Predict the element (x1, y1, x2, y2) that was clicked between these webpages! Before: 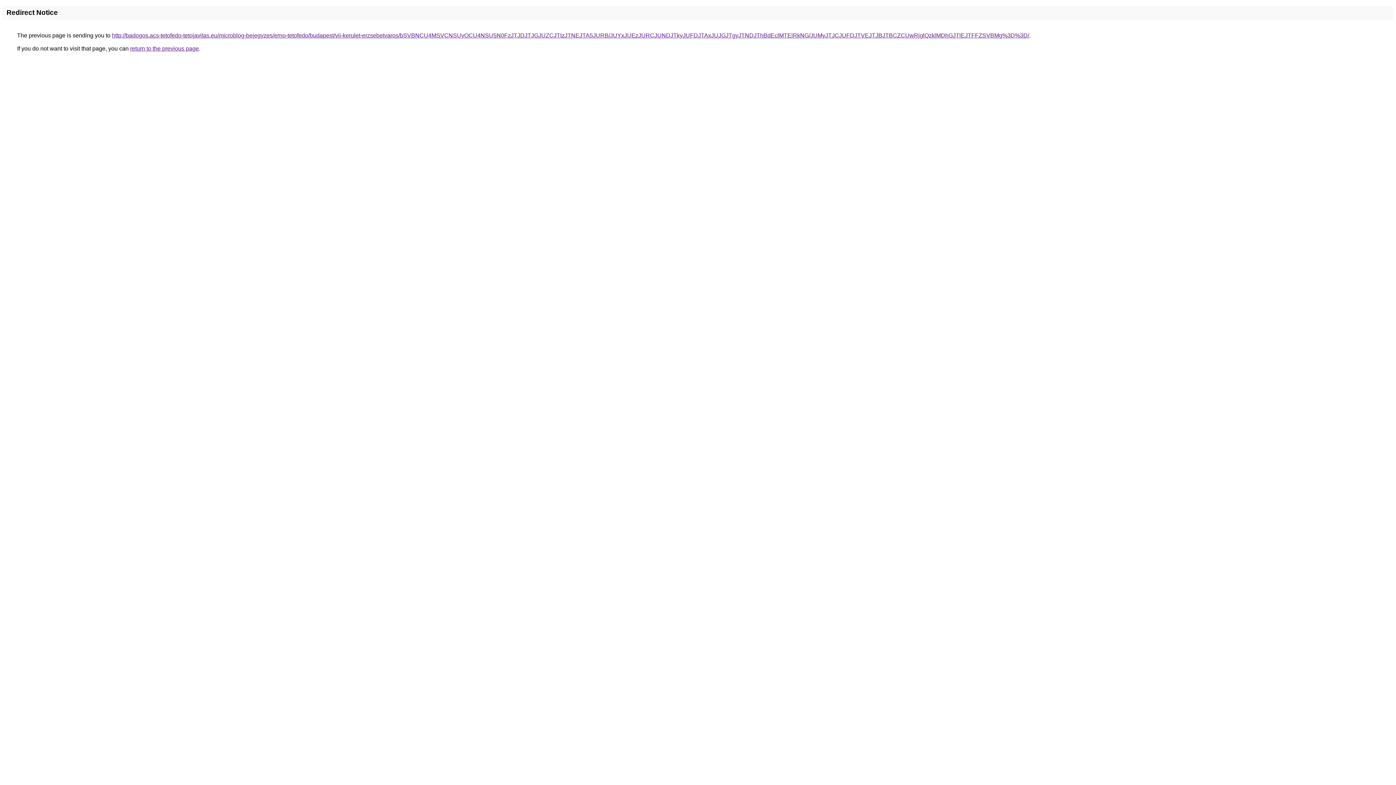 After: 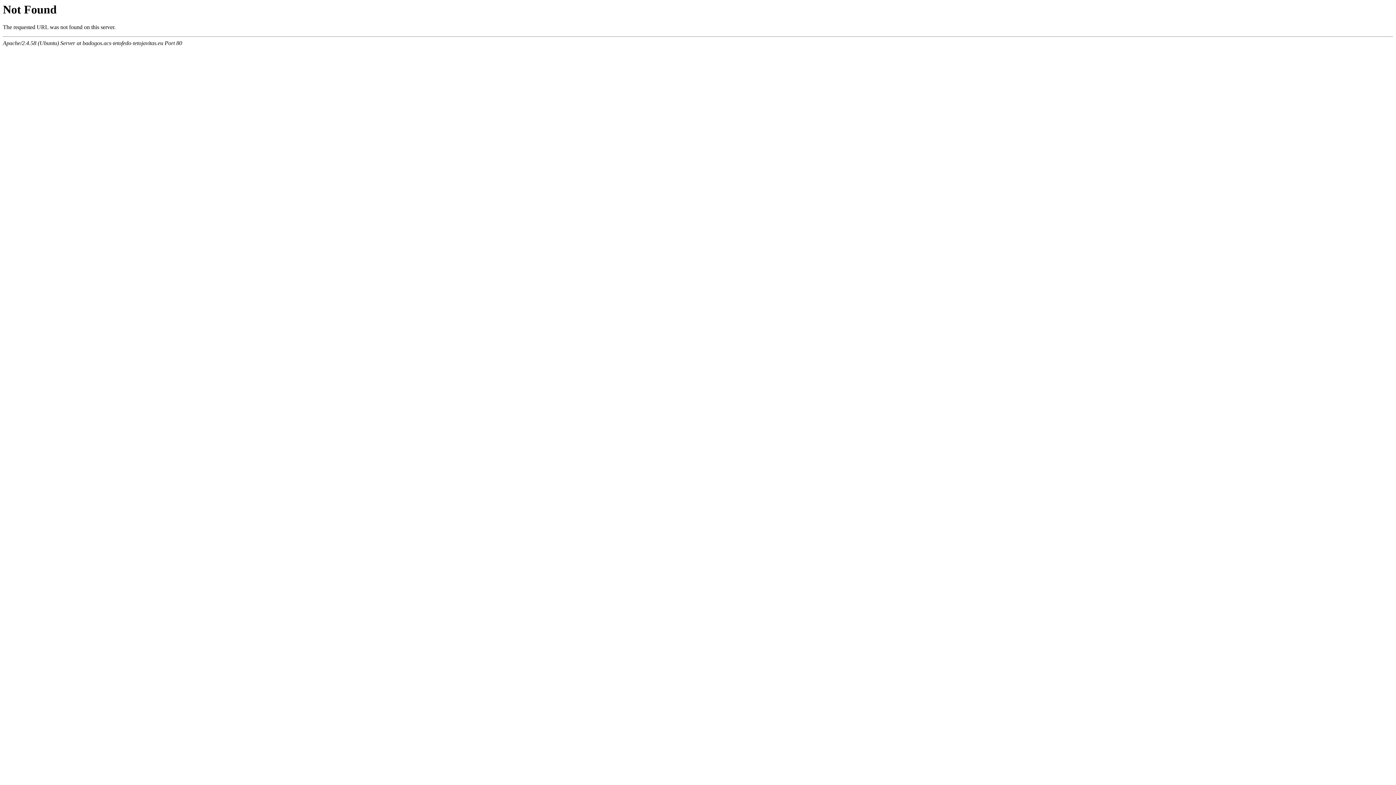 Action: bbox: (112, 32, 1029, 38) label: http://badogos.acs-tetofedo-tetojavitas.eu/microblog-bejegyzes/erno-tetofedo/budapest/vii-kerulet-erzsebetvaros/bSVBNCU4MSVCNSUyOCU4NSU5N0FzJTJDJTJGJUZCJTIzJTNEJTA5JURB/JUYxJUEzJURCJUNDJTkyJUFDJTAxJUJGJTgyJTNDJThBdEclMTElRkNG/JUMyJTJCJUFDJTVEJTJBJTBCZCUwRjglQzklMDhGJTlEJTFFZSVBMg%3D%3D/